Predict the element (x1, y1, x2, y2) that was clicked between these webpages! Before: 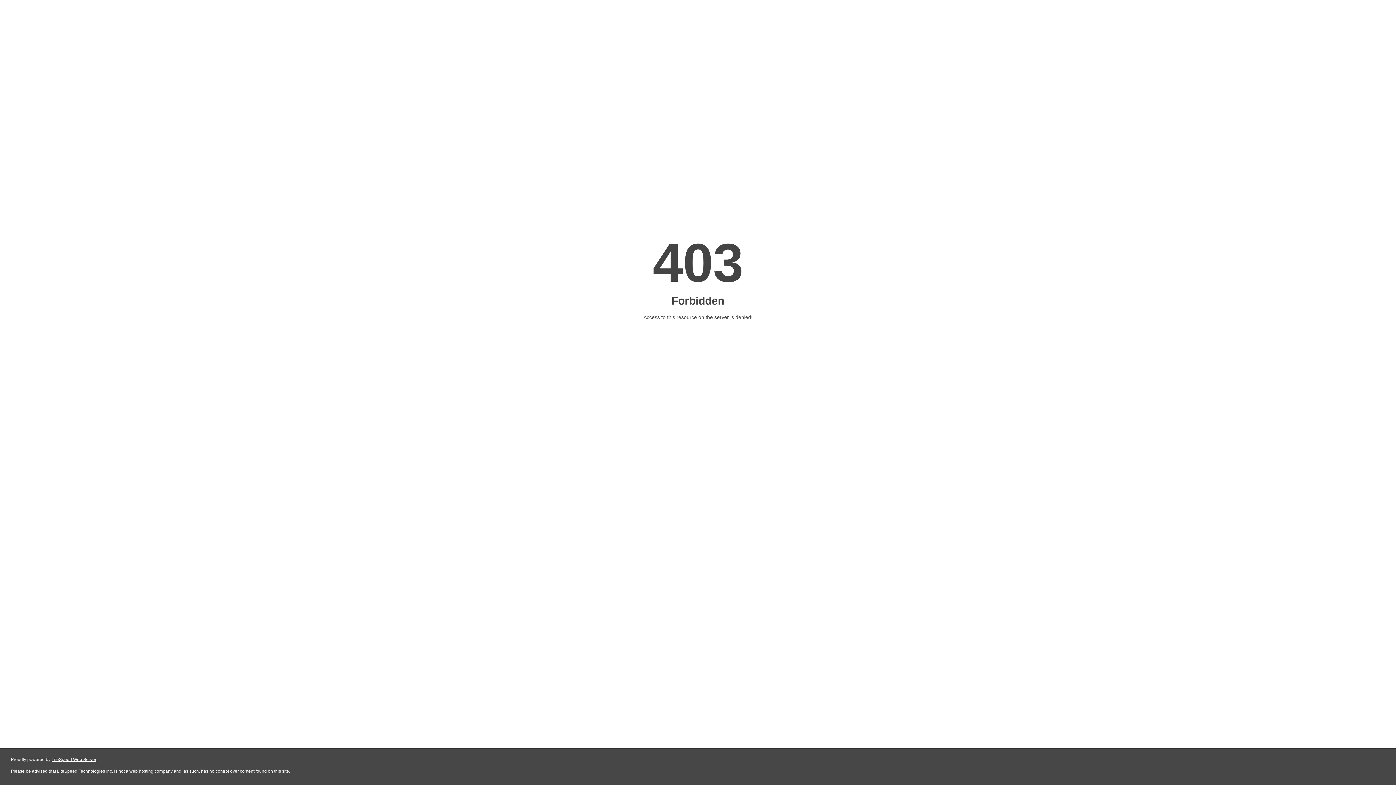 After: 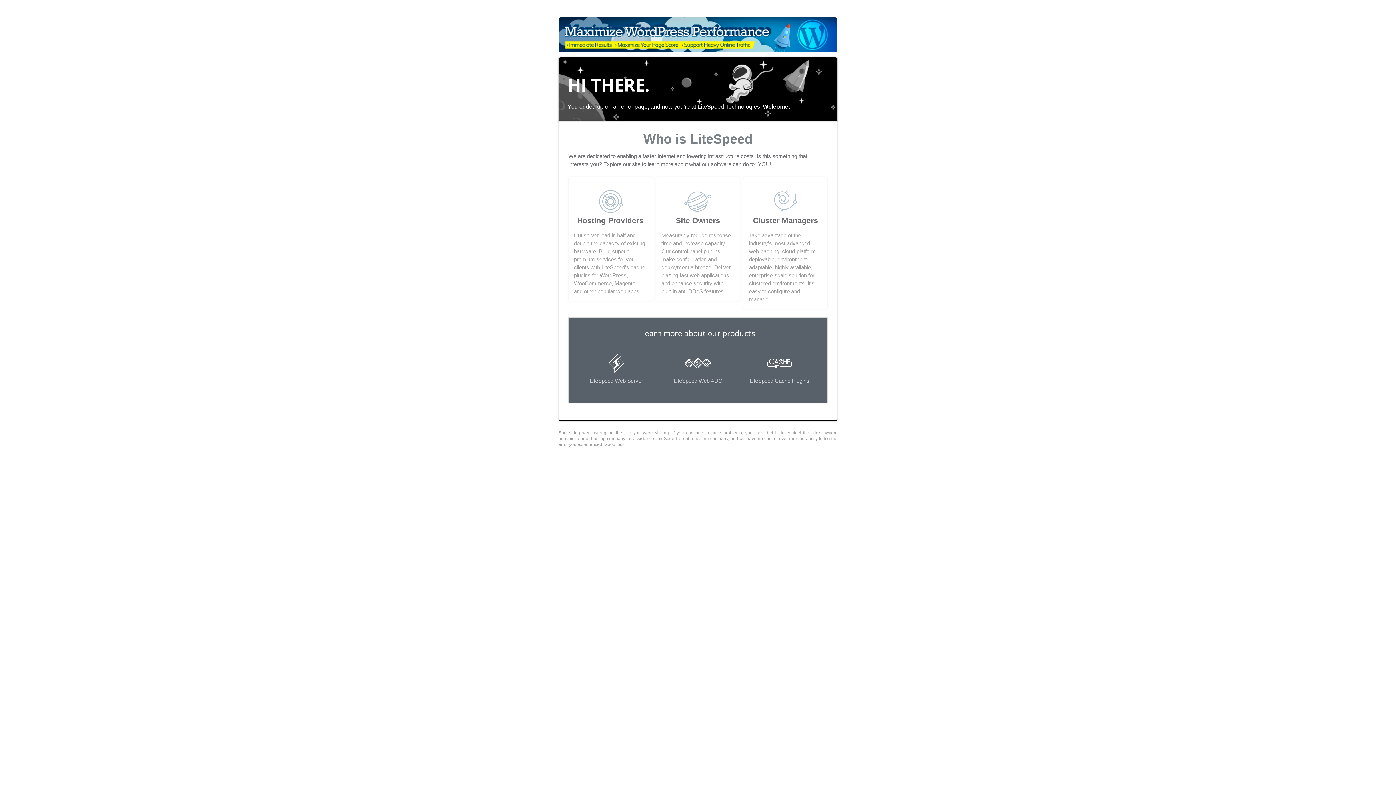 Action: label: LiteSpeed Web Server bbox: (51, 757, 96, 762)